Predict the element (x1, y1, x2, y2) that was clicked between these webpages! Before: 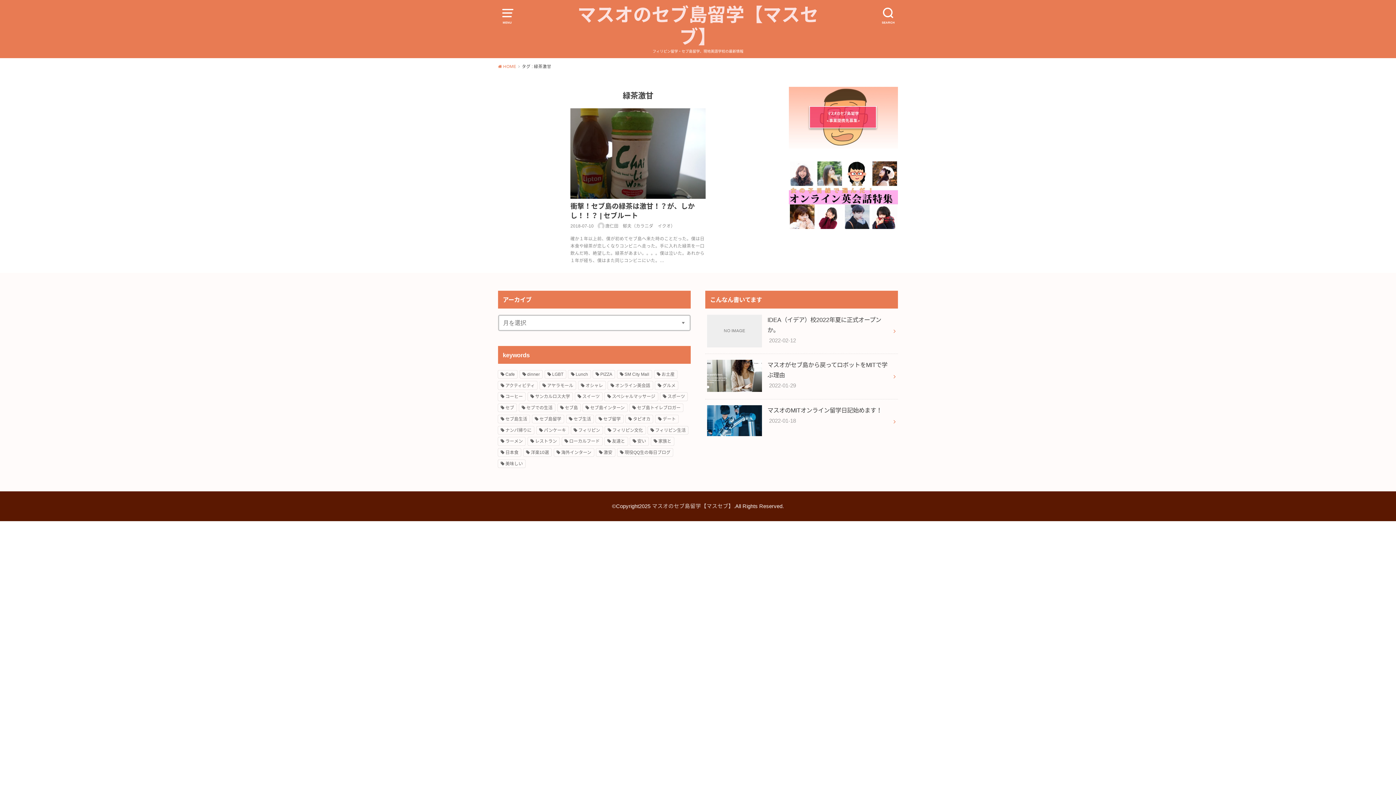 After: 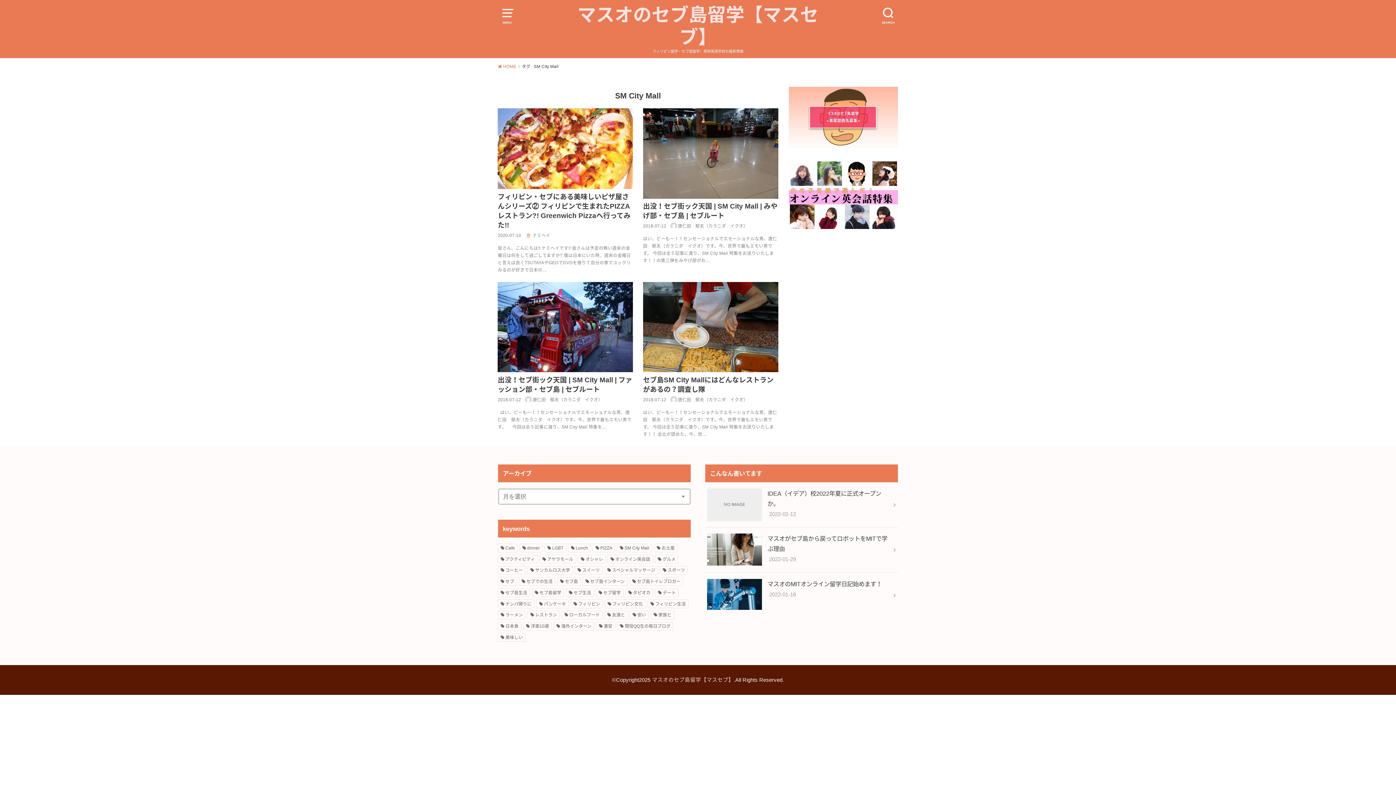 Action: label: SM City Mall (4個の項目) bbox: (617, 370, 652, 378)